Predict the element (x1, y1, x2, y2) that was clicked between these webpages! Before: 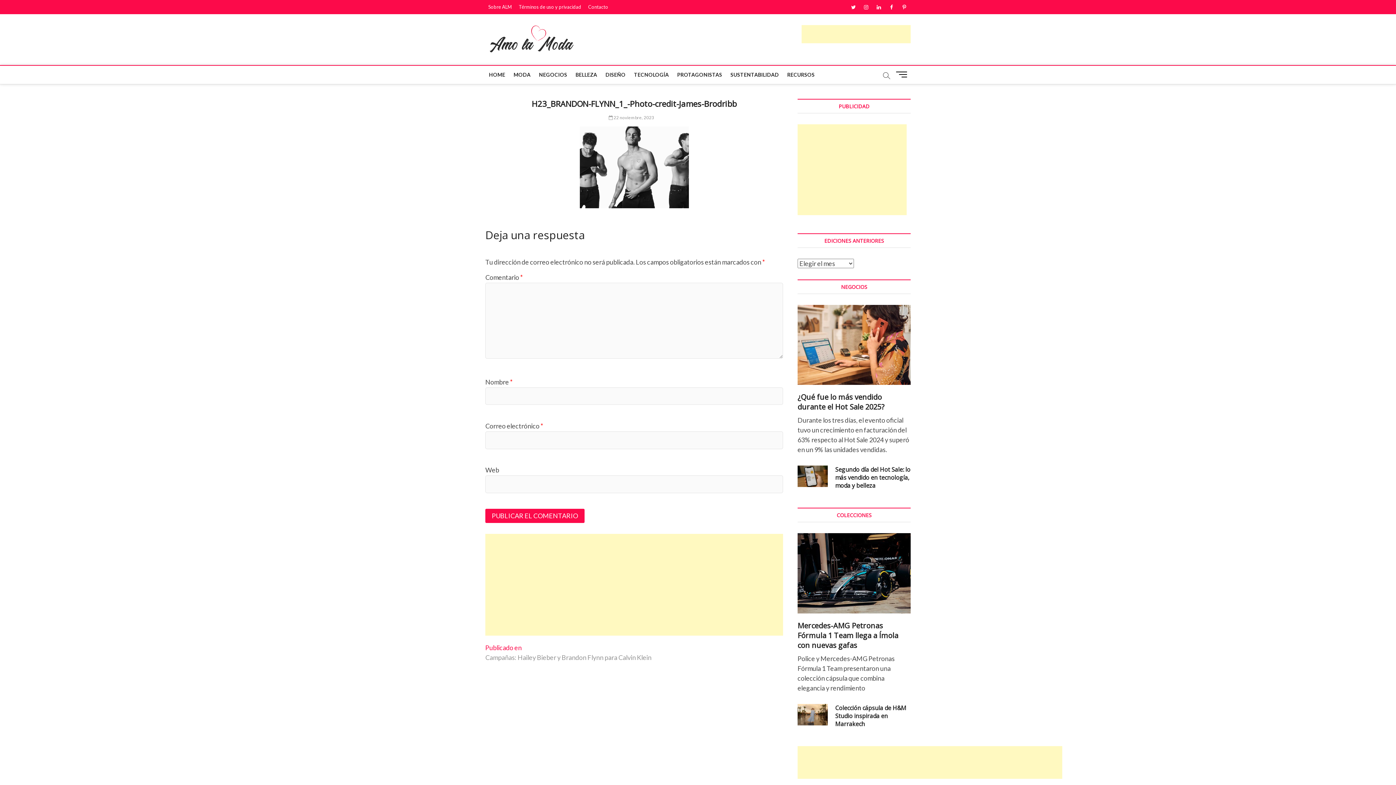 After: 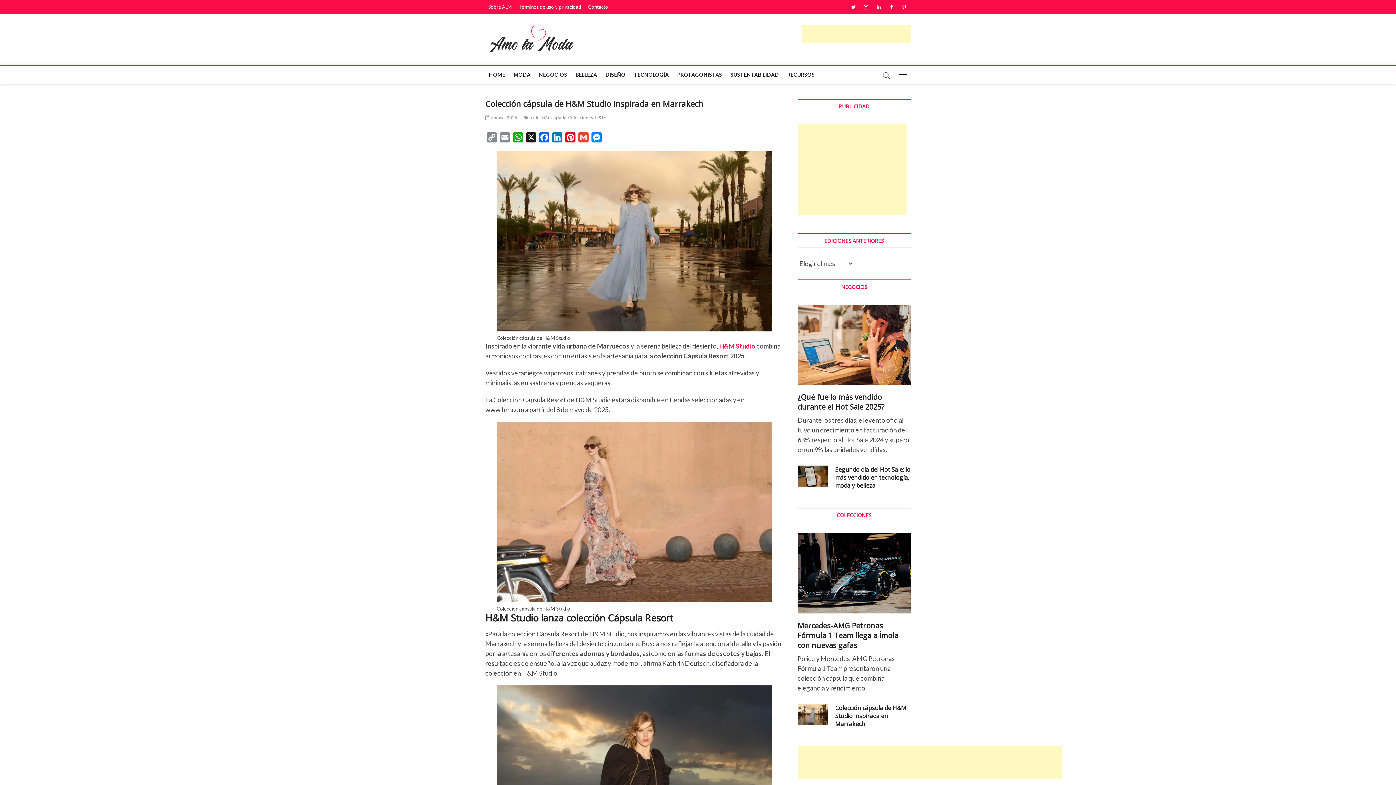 Action: bbox: (835, 704, 906, 728) label: Colección cápsula de H&M Studio inspirada en Marrakech